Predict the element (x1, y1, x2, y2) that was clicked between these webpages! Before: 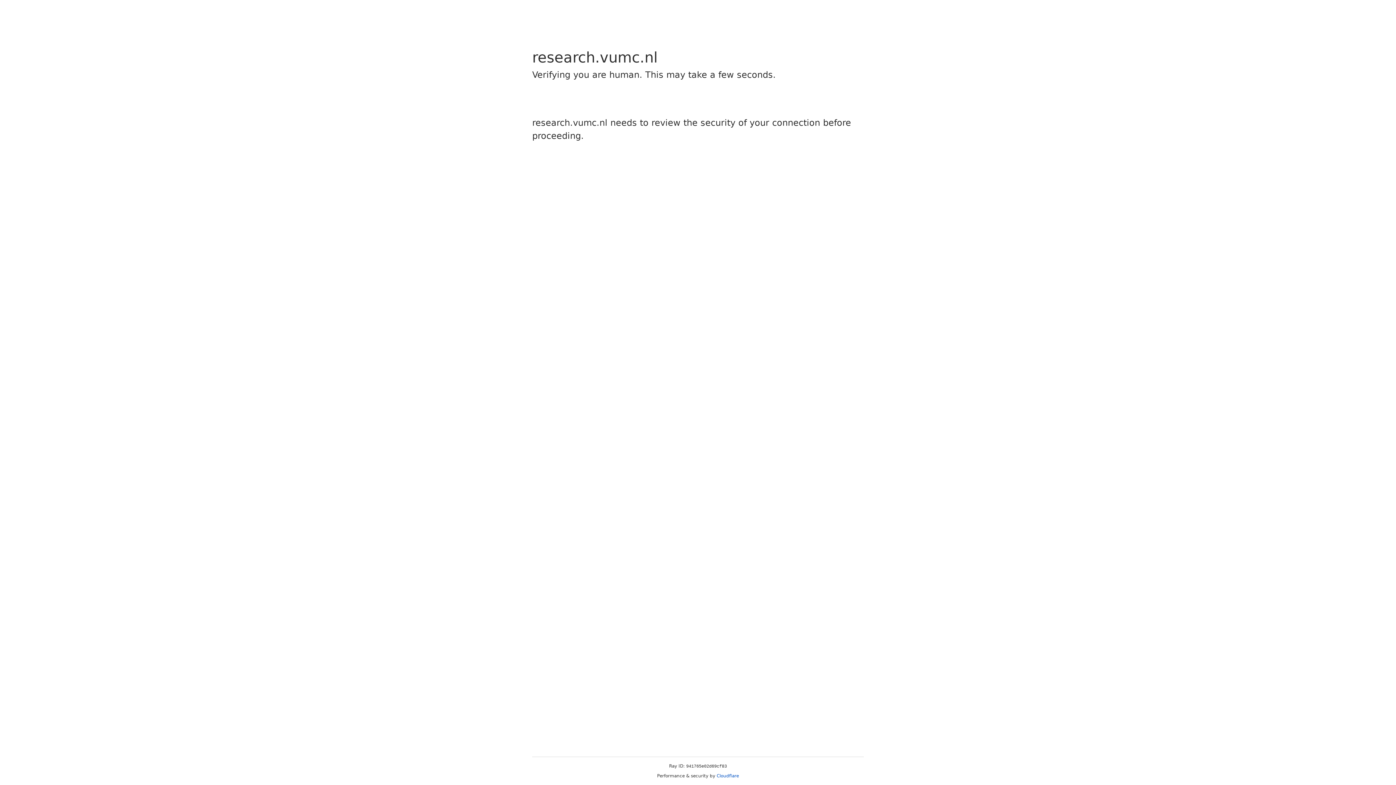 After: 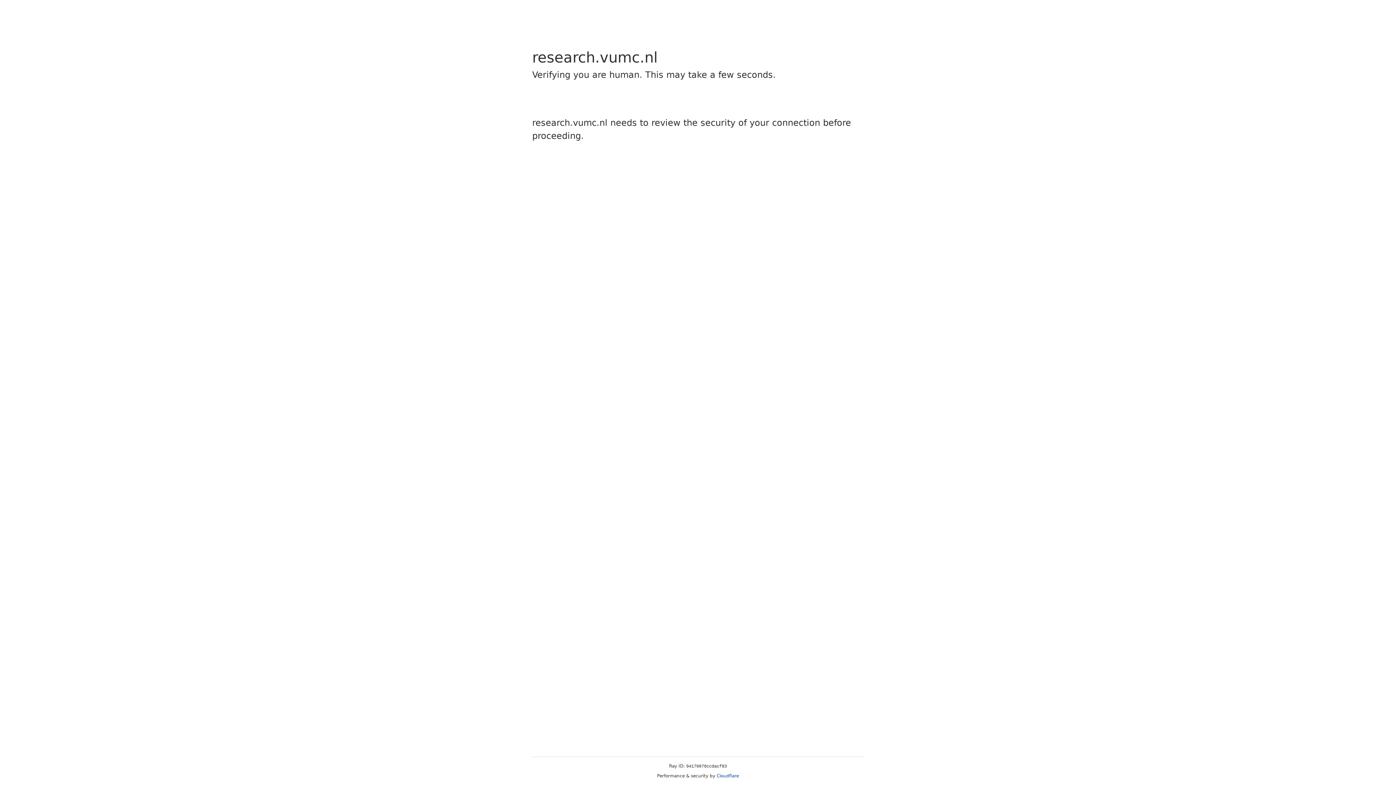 Action: label: Cloudflare bbox: (716, 773, 739, 778)